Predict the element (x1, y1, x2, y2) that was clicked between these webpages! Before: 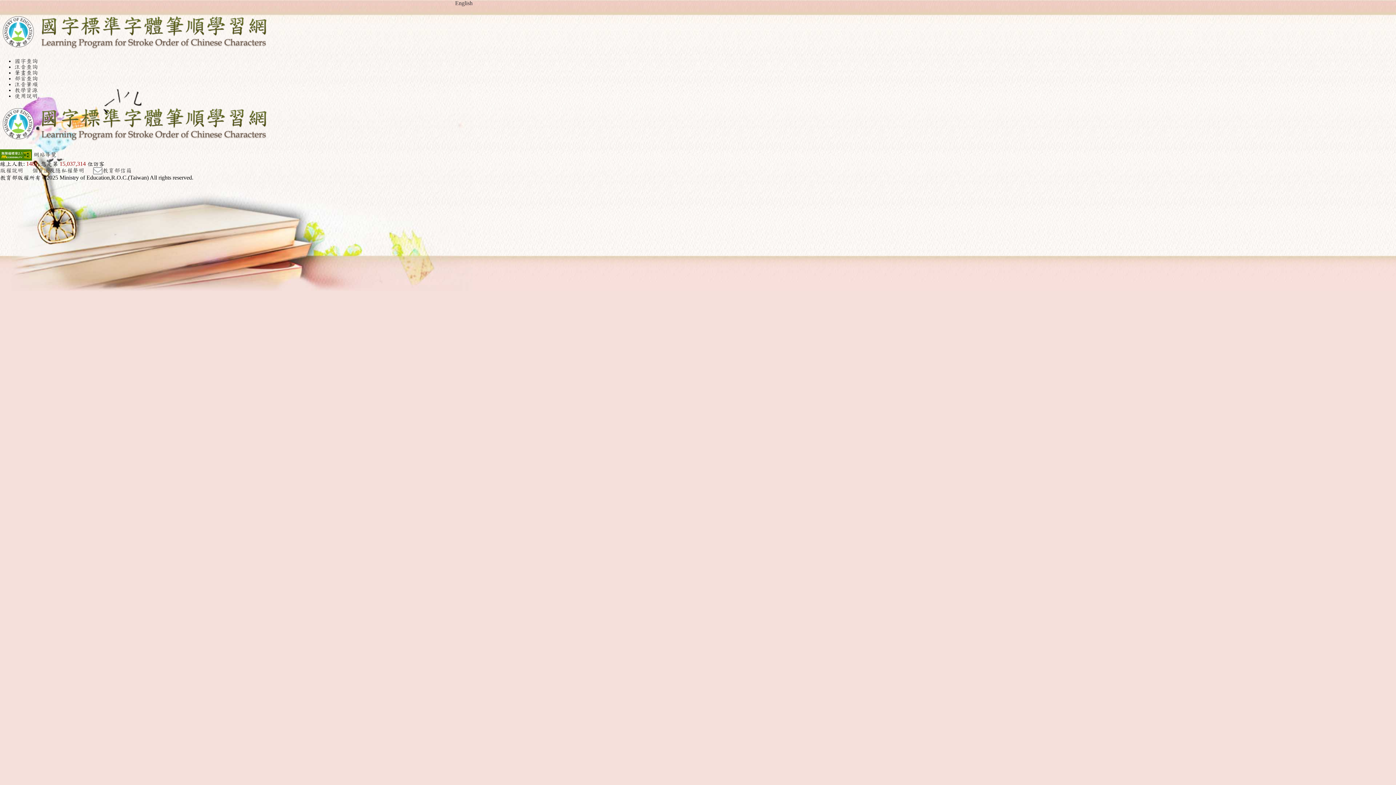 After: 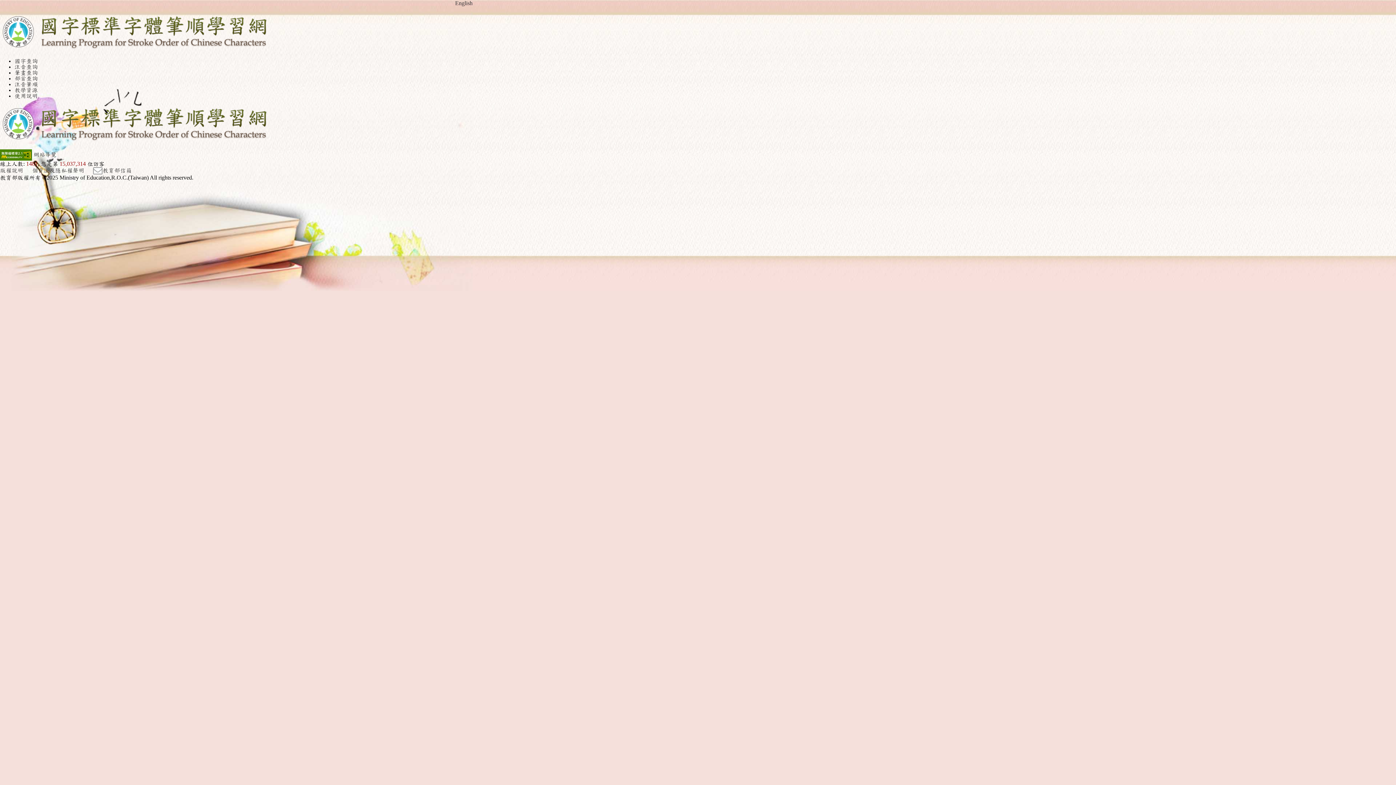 Action: bbox: (0, 151, 32, 157)